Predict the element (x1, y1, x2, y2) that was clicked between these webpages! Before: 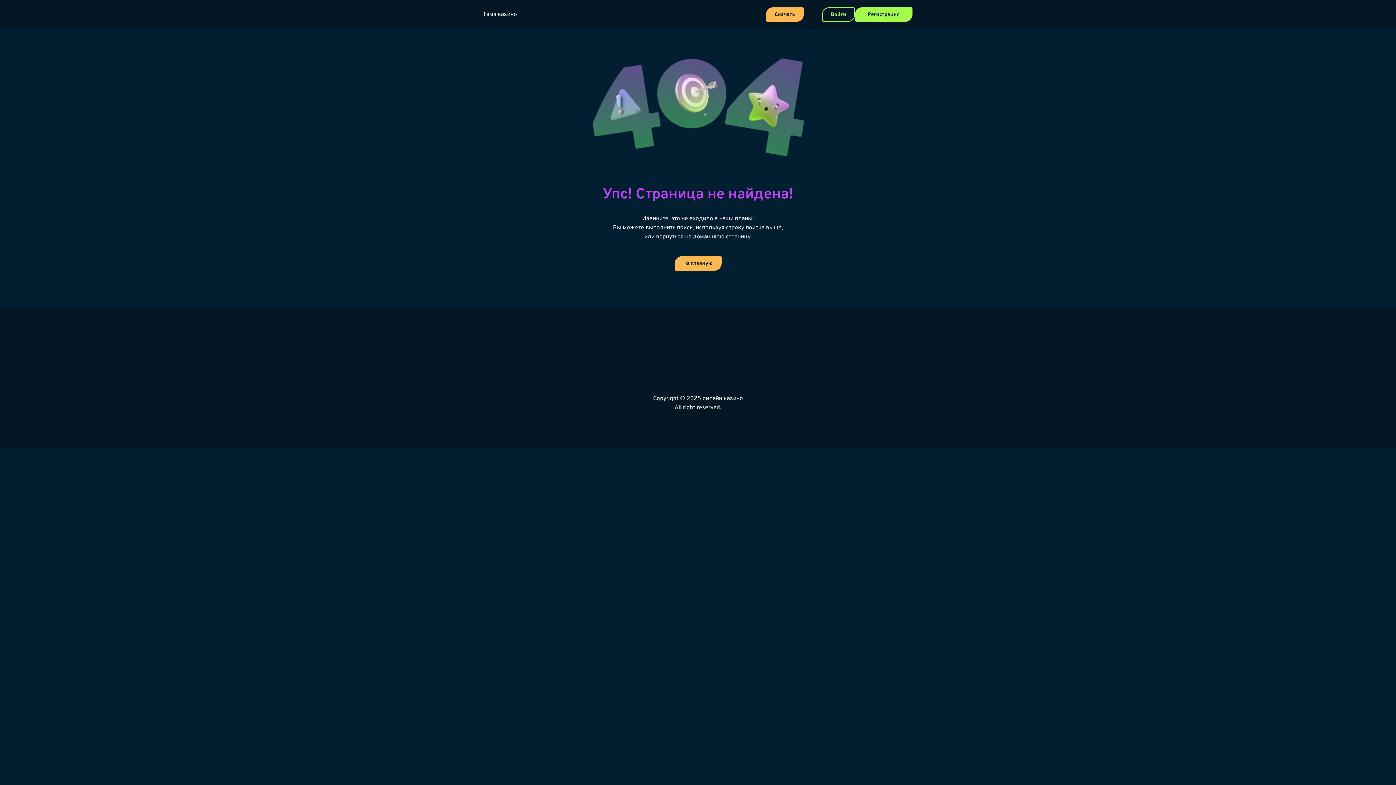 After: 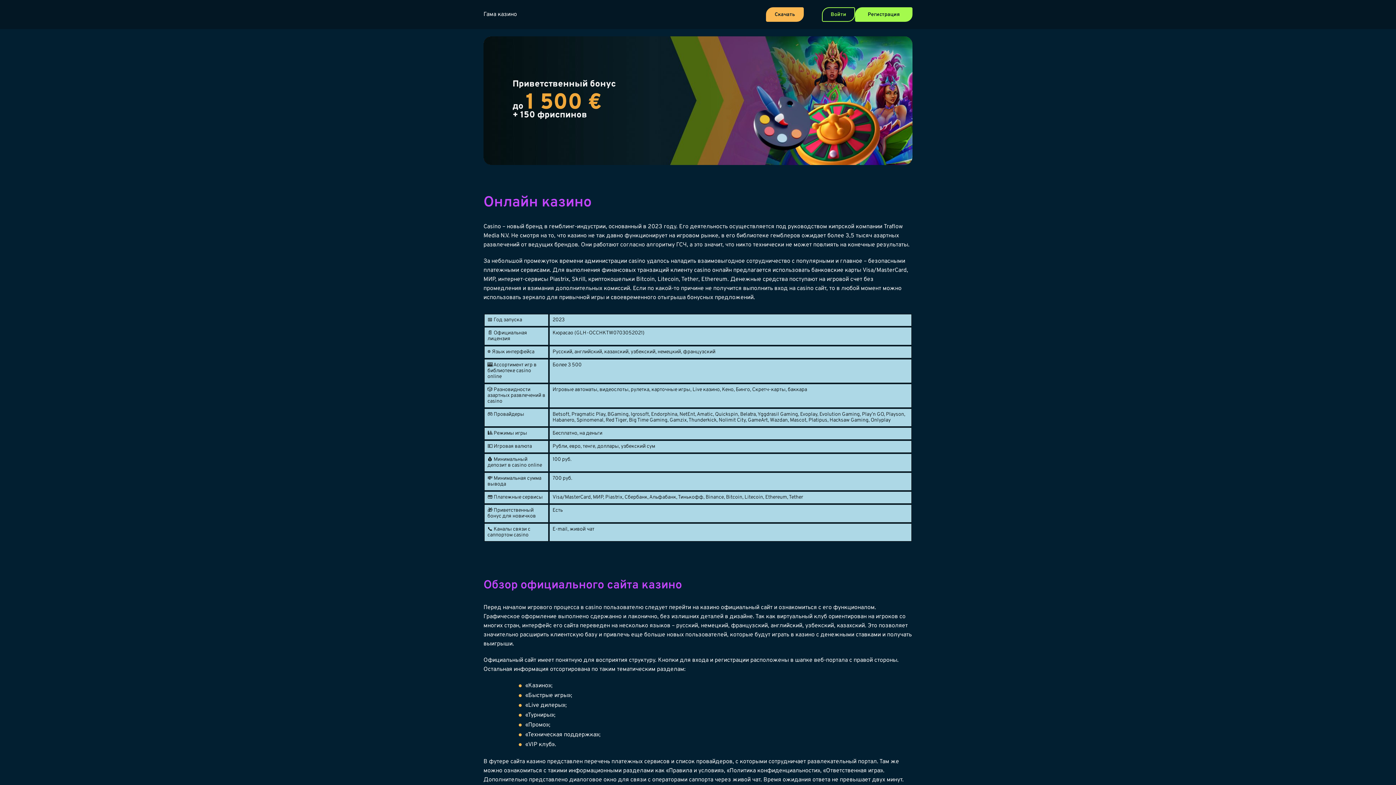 Action: bbox: (683, 260, 712, 266) label: На главную